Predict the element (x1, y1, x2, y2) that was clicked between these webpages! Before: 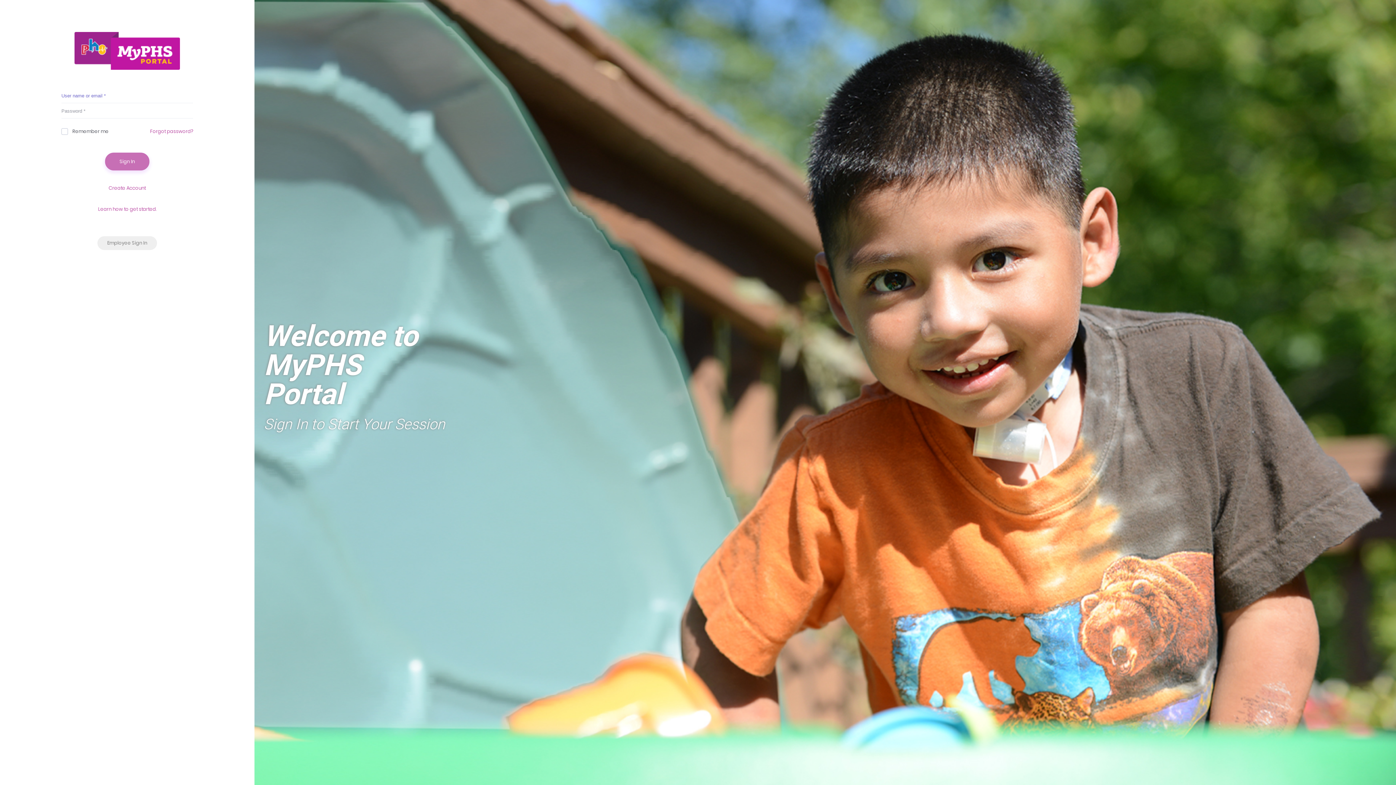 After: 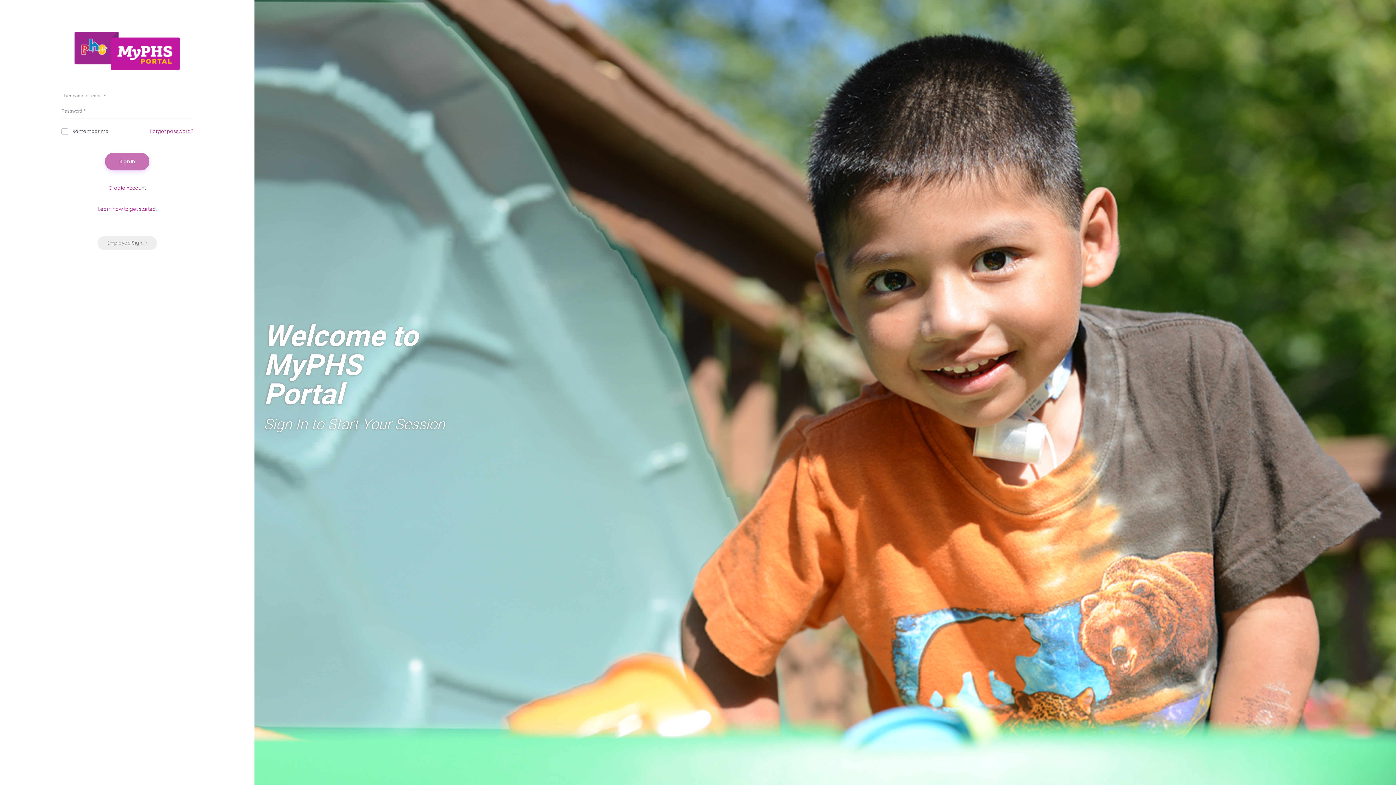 Action: bbox: (74, 47, 179, 54)